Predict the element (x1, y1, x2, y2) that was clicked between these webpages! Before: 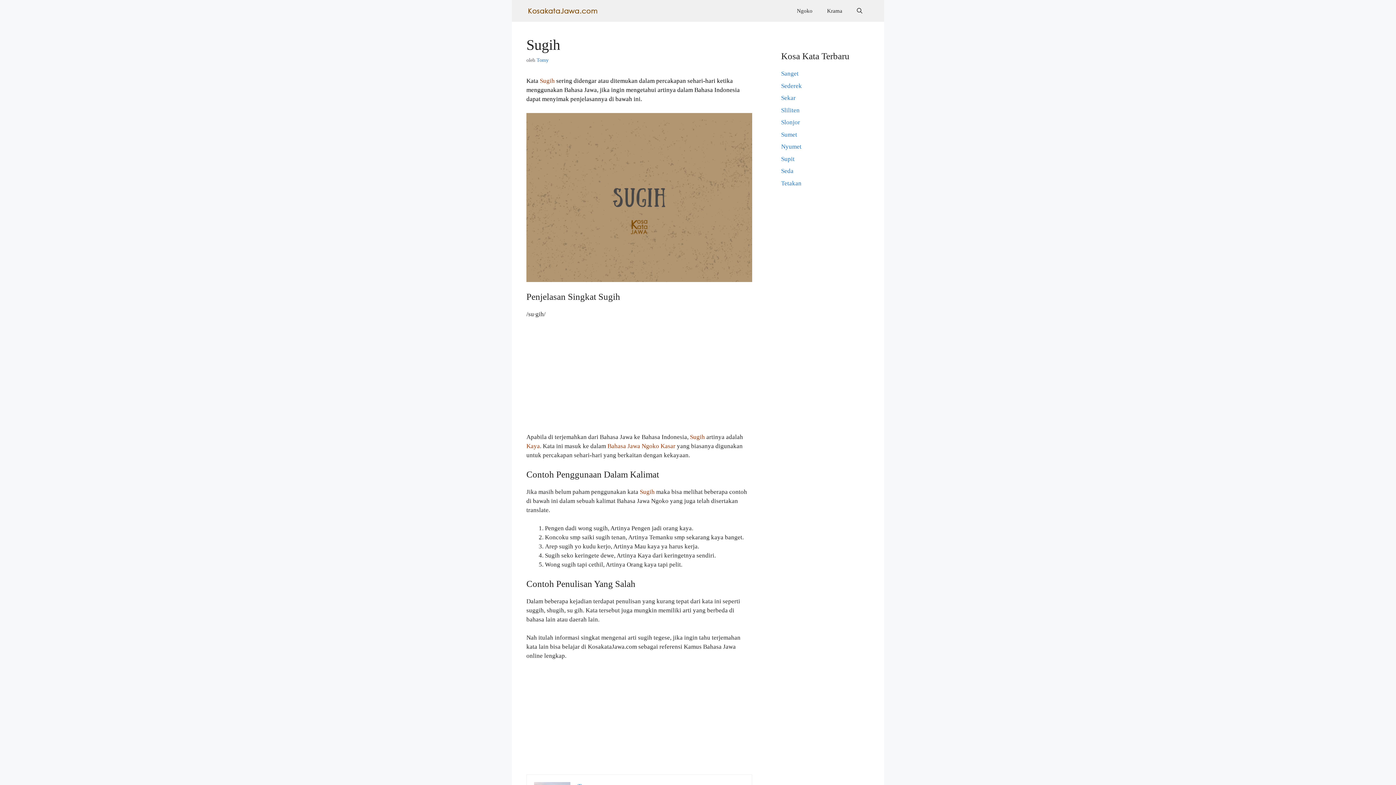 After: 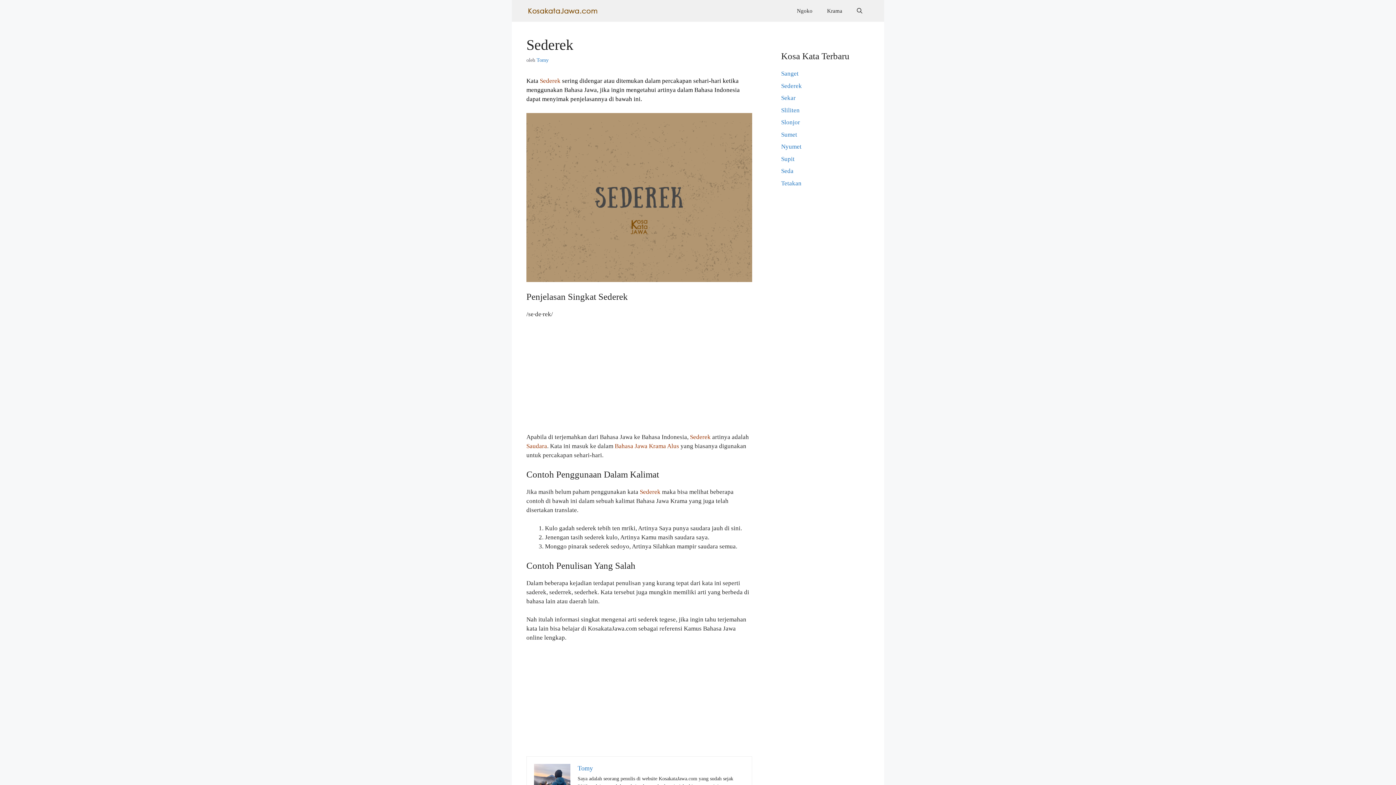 Action: label: Sederek bbox: (781, 82, 802, 89)